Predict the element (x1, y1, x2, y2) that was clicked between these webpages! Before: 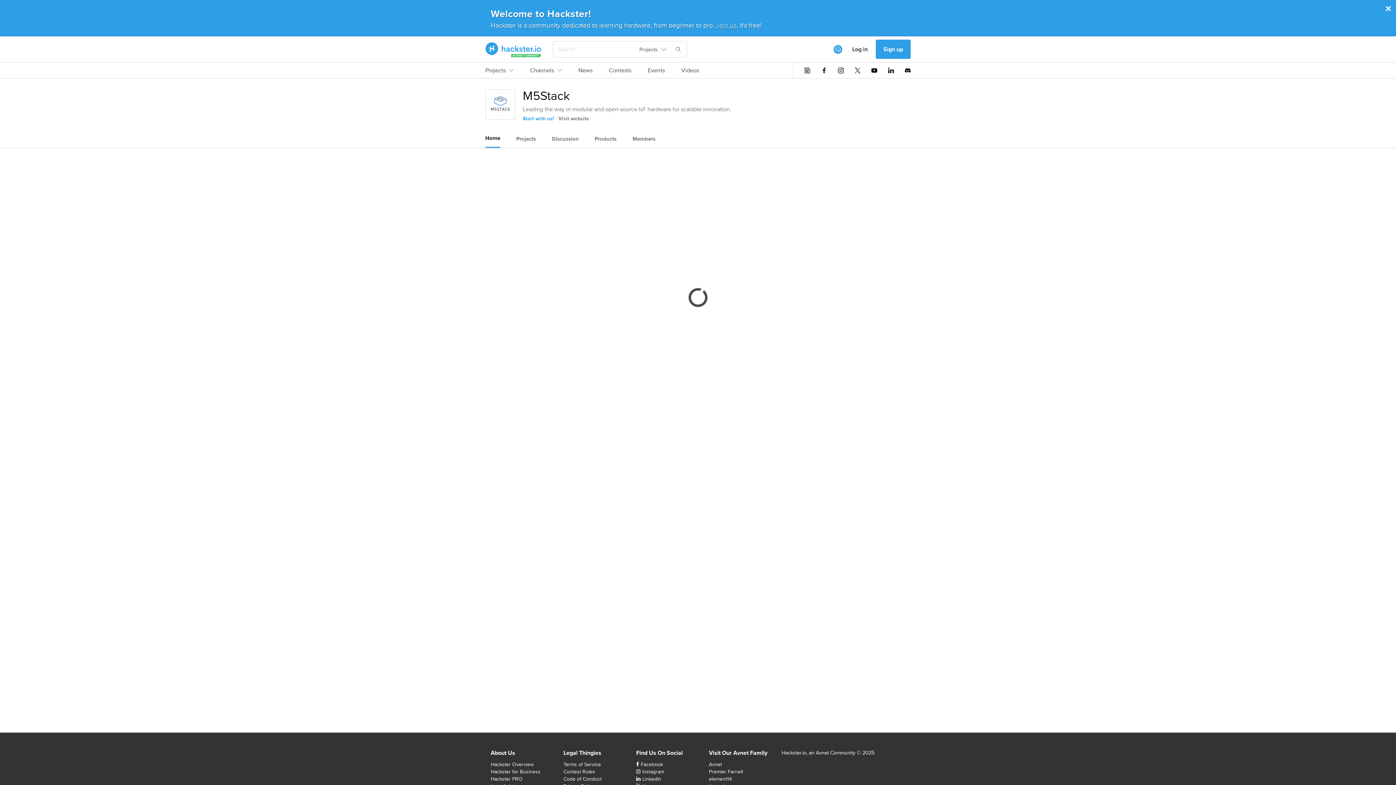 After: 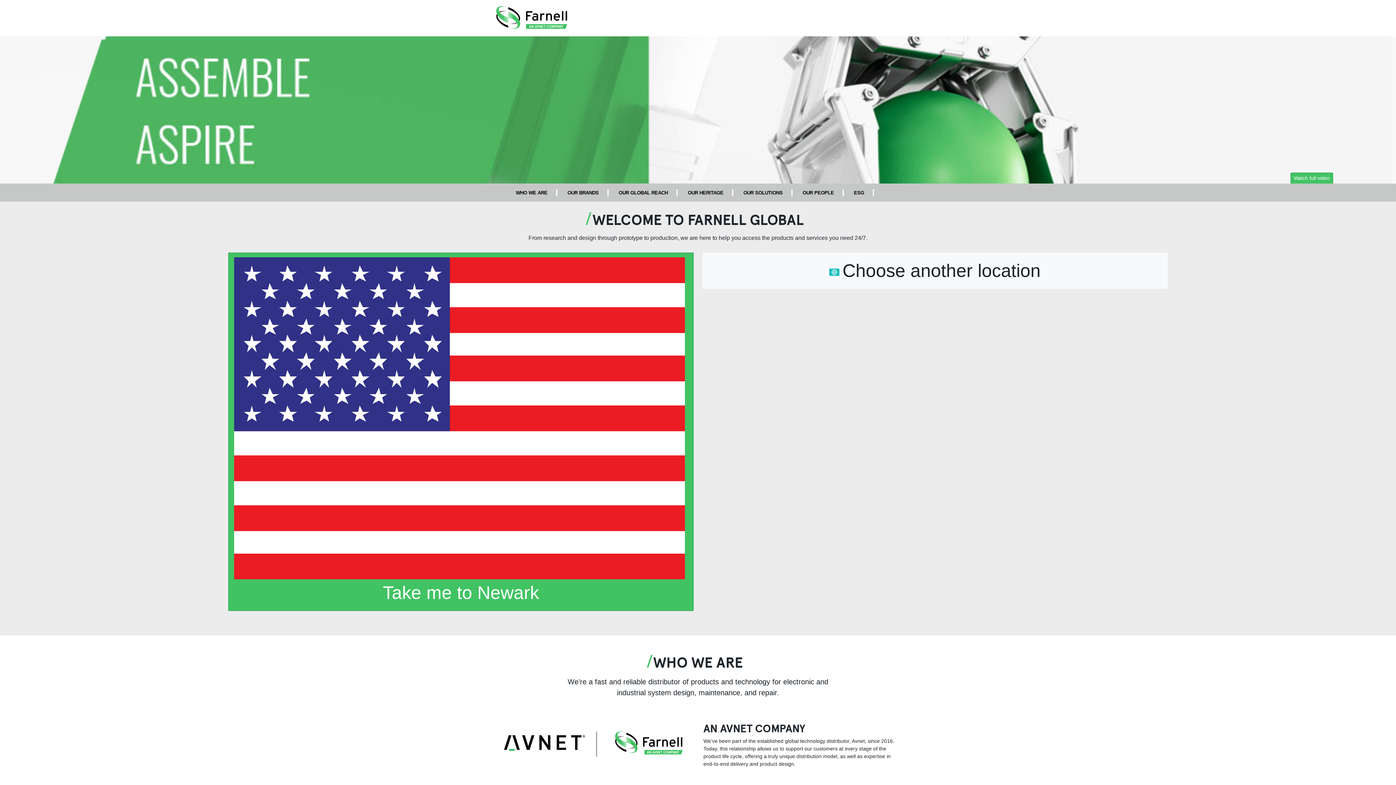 Action: label: Premier Farnell bbox: (709, 768, 743, 775)